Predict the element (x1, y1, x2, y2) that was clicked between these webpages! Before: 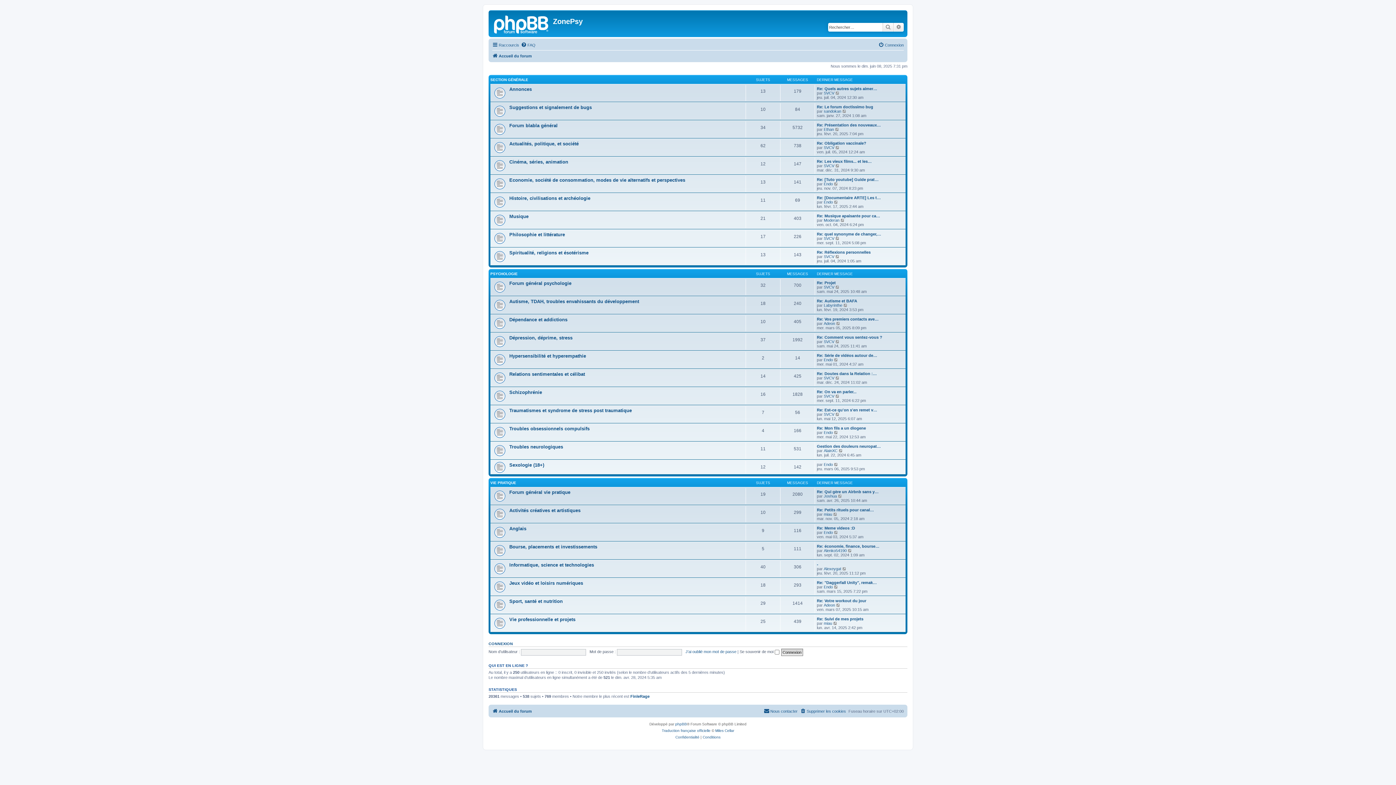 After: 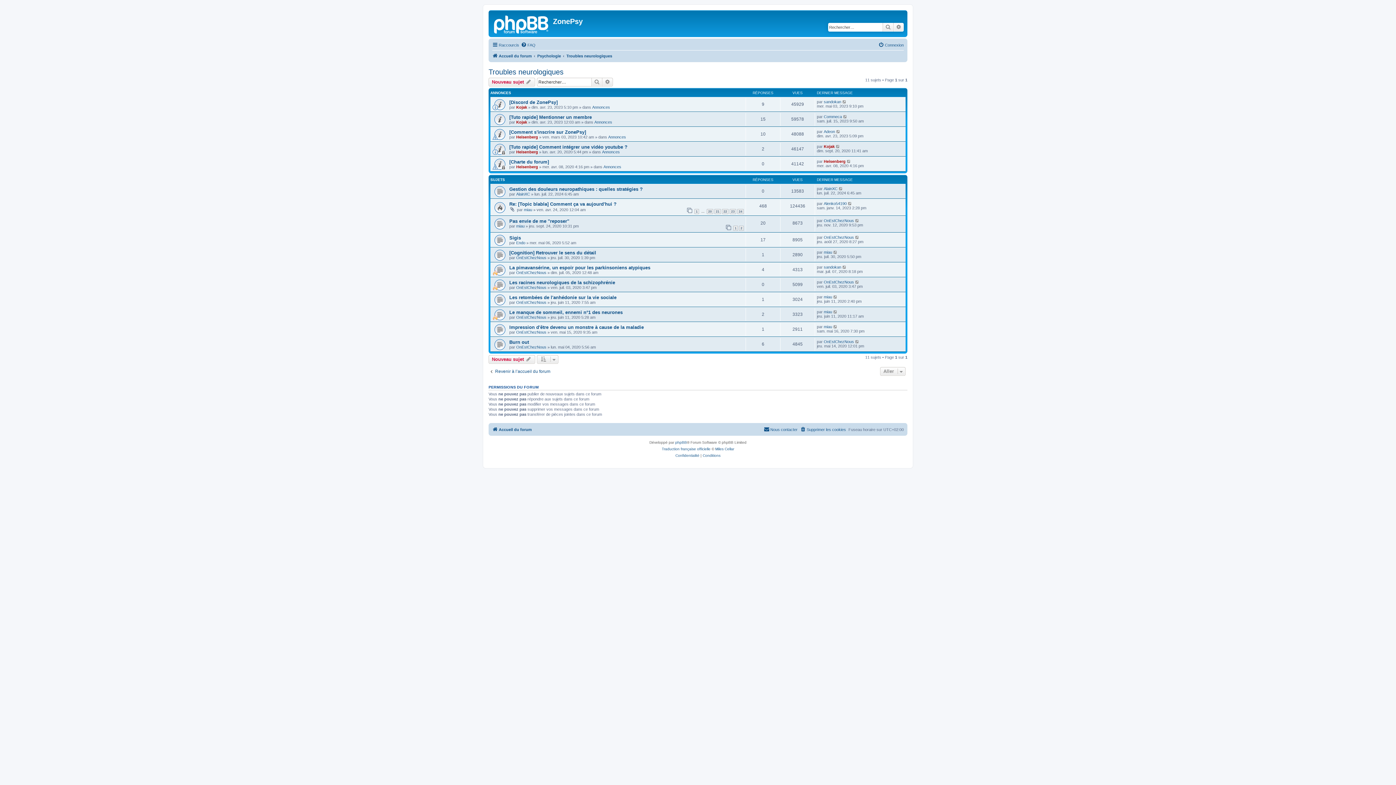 Action: bbox: (509, 444, 563, 449) label: Troubles neurologiques